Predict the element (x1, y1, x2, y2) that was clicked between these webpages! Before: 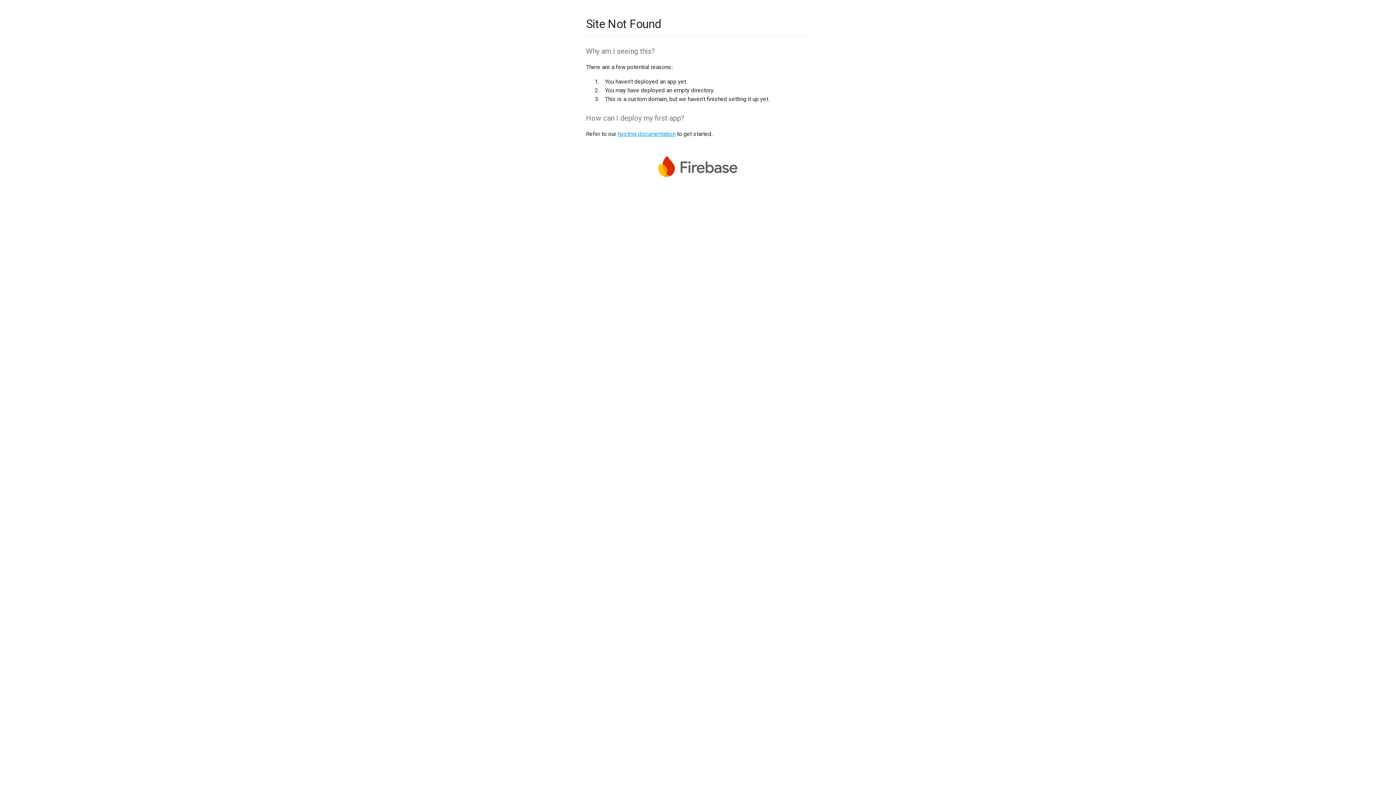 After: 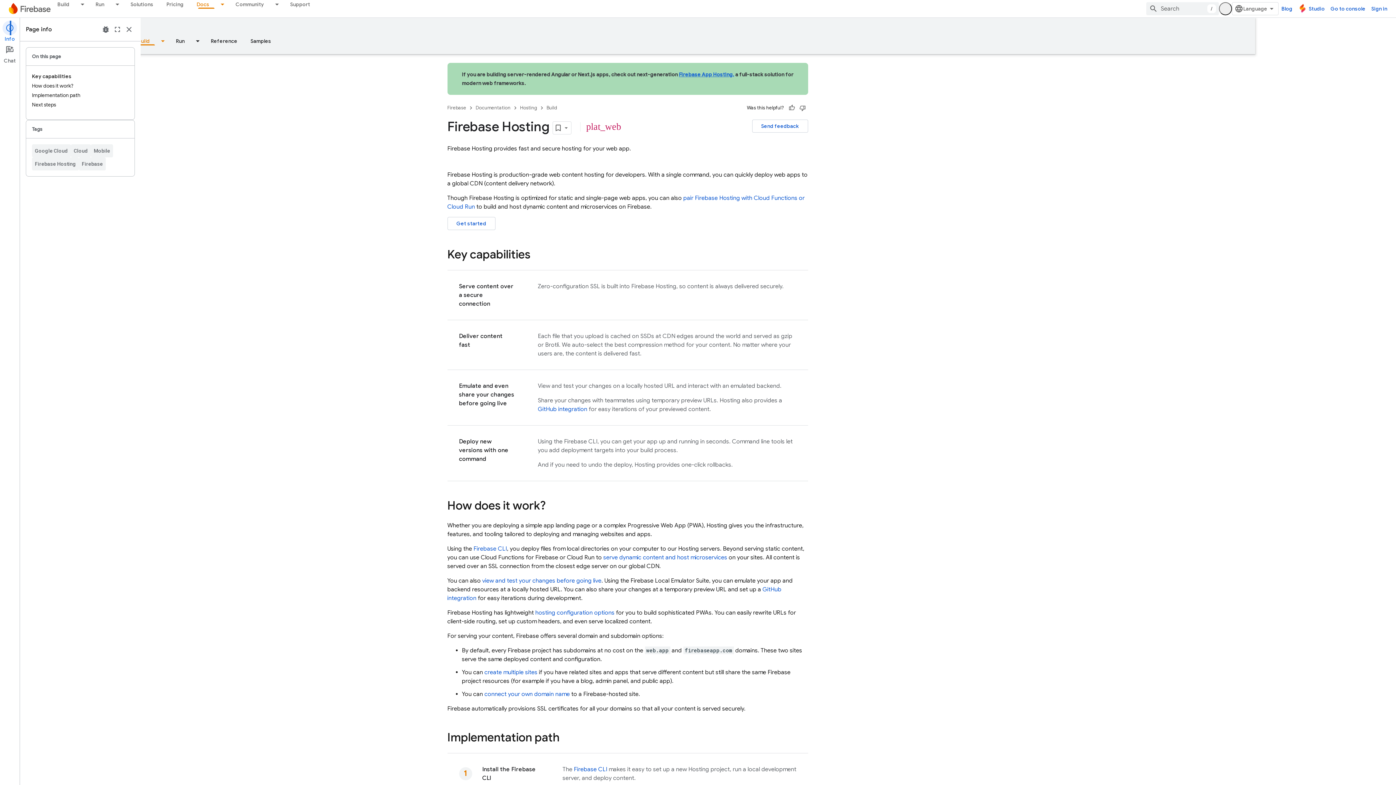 Action: label: hosting documentation bbox: (617, 130, 675, 137)